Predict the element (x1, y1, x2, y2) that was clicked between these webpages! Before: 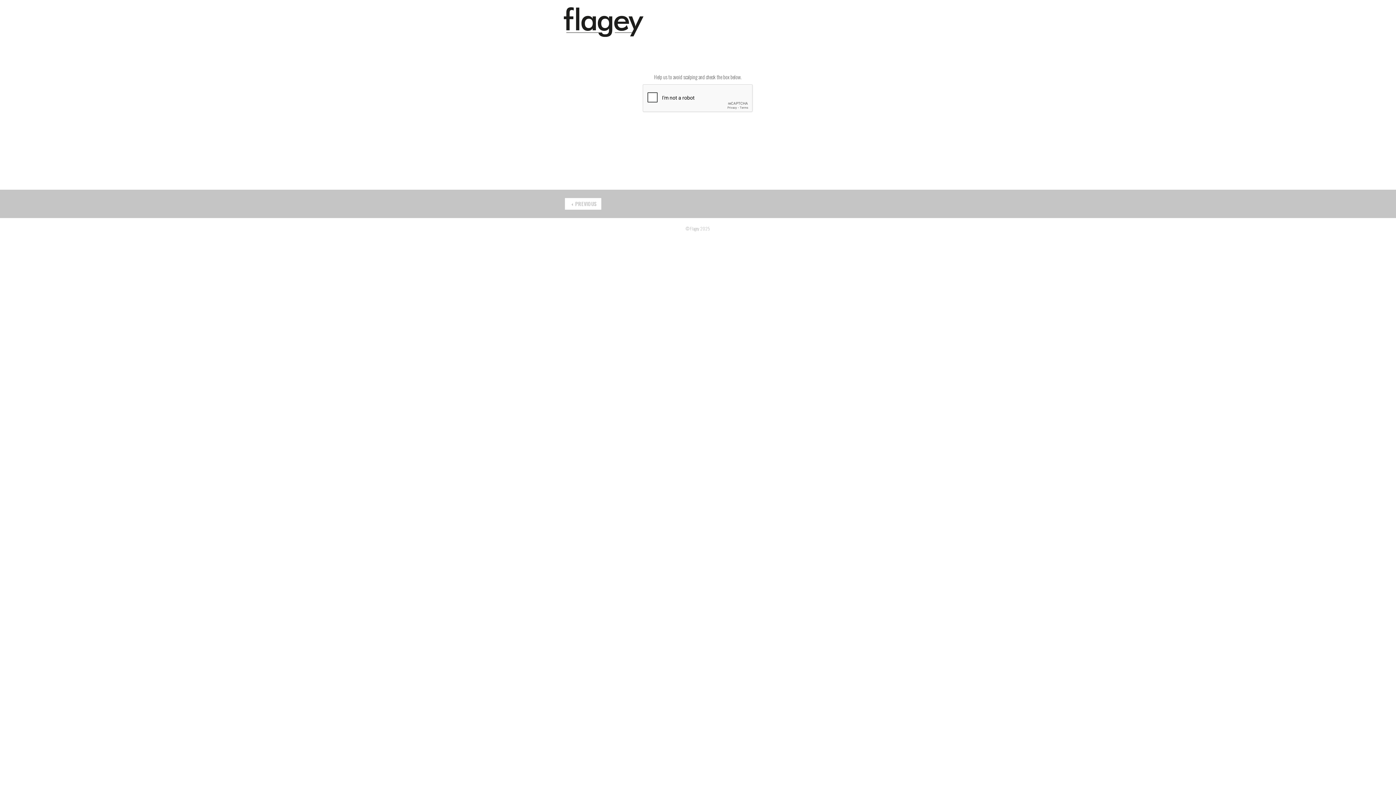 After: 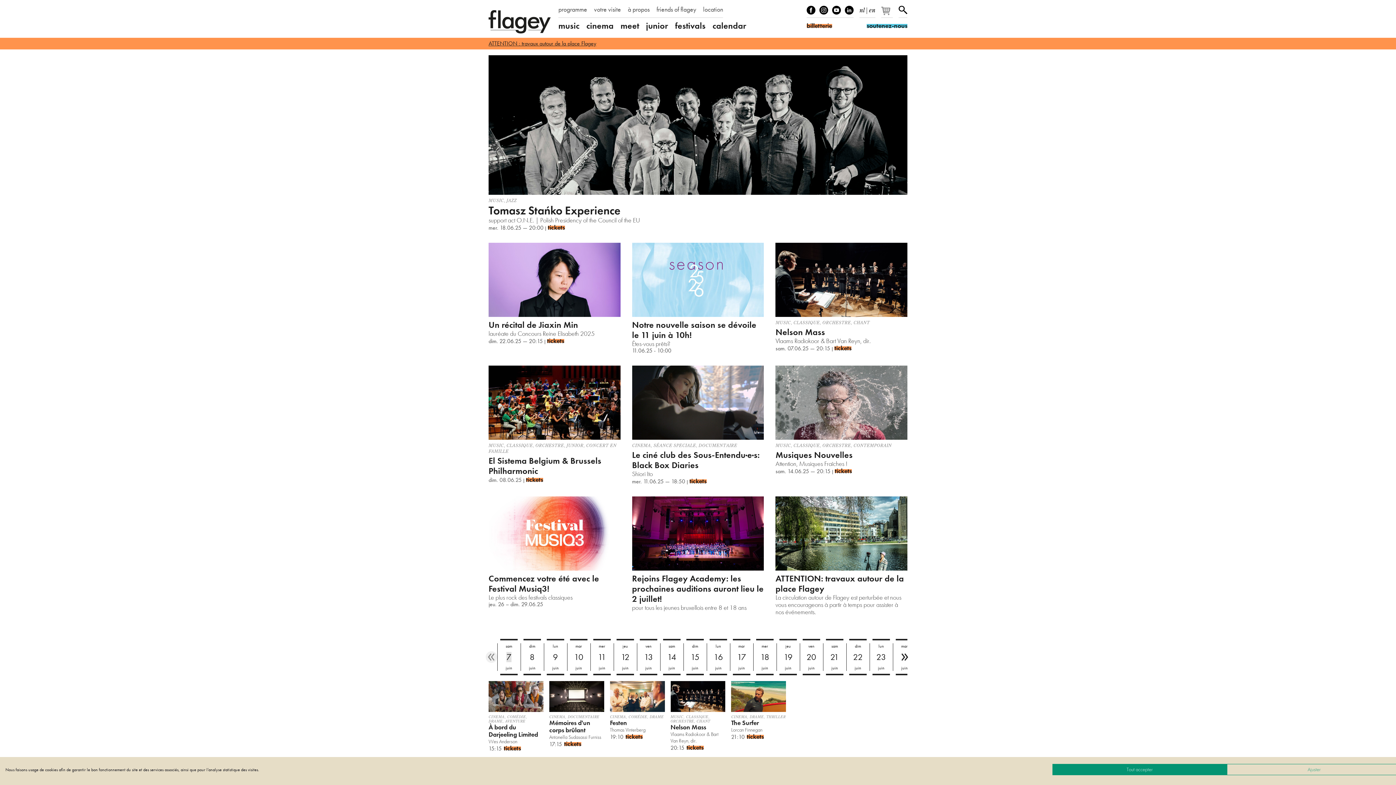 Action: label: PREVIOUS bbox: (564, 197, 602, 211)